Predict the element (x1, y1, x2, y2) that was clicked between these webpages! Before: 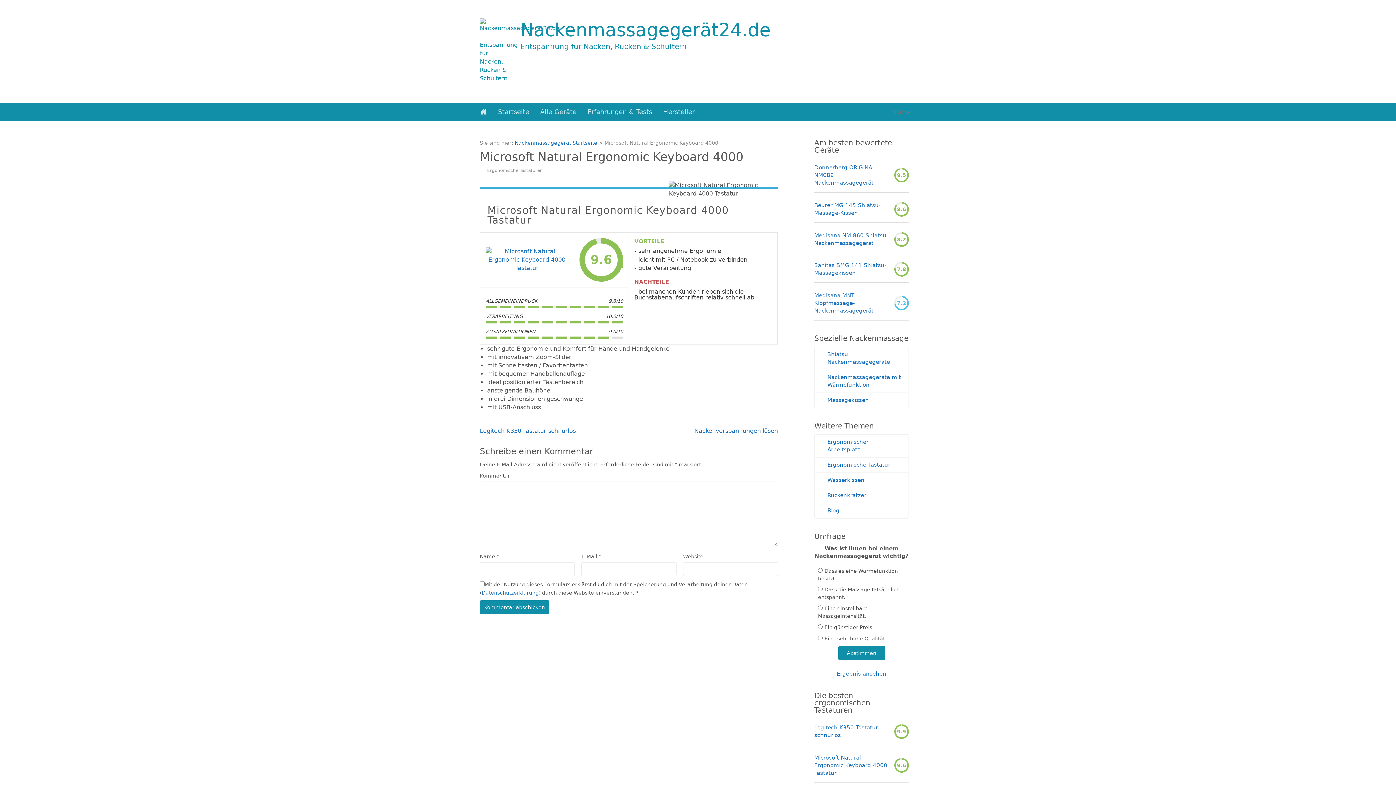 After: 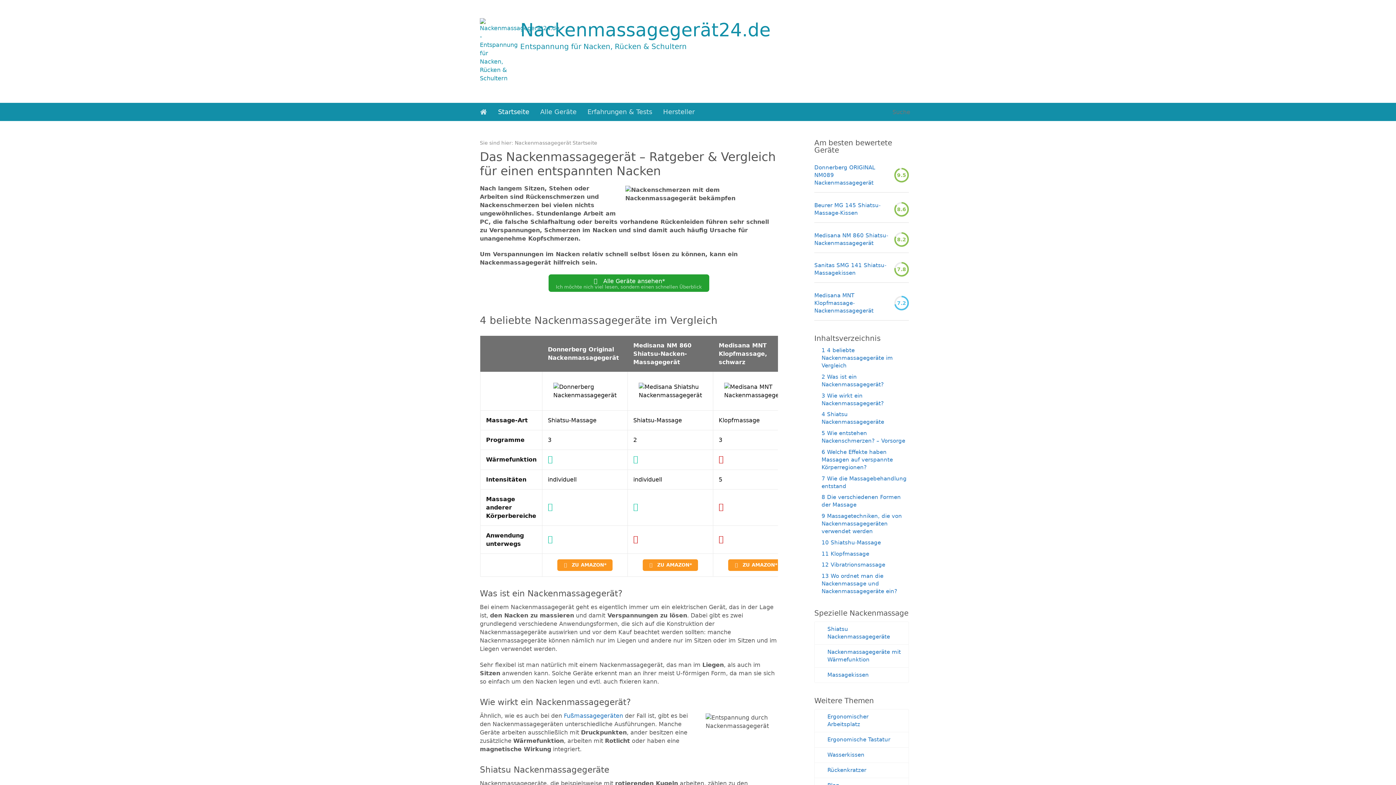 Action: bbox: (480, 108, 487, 115)